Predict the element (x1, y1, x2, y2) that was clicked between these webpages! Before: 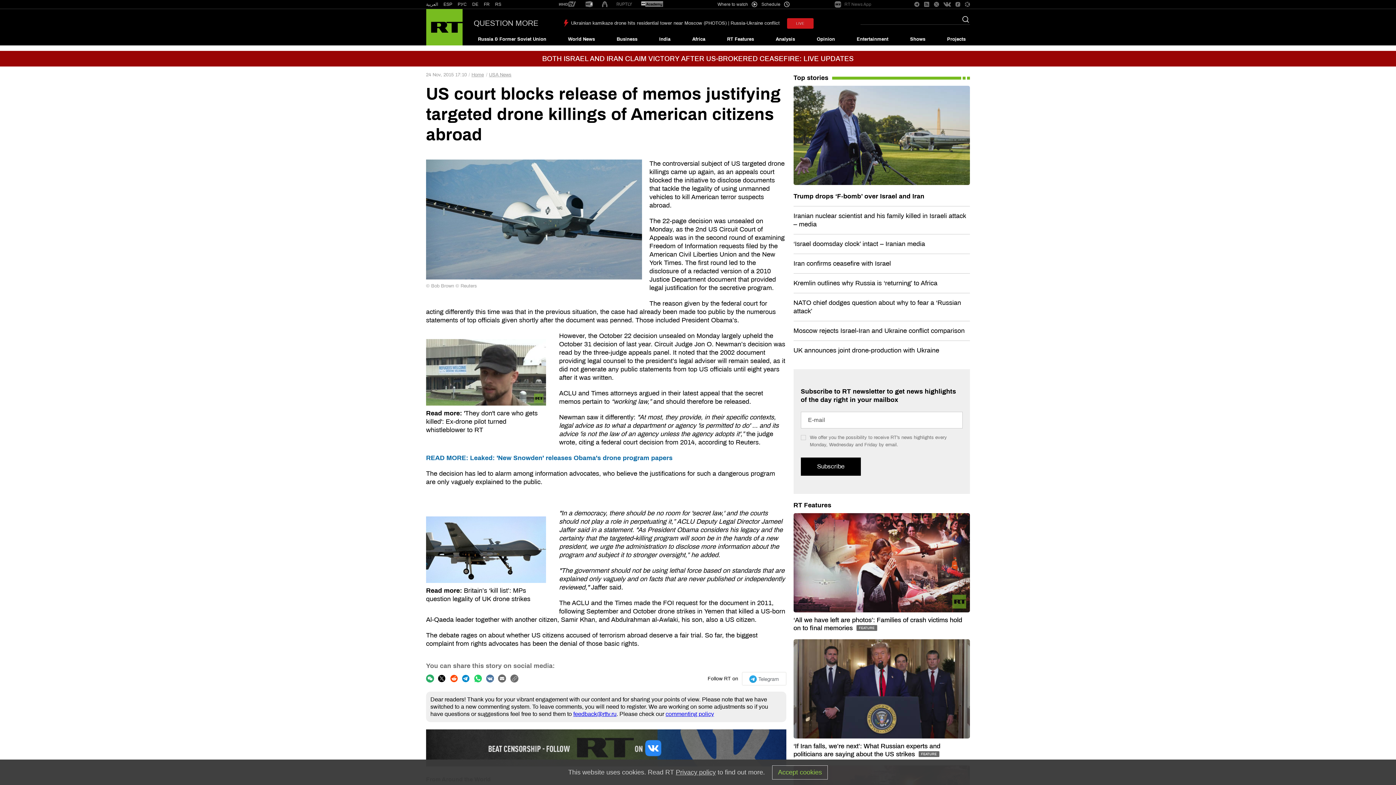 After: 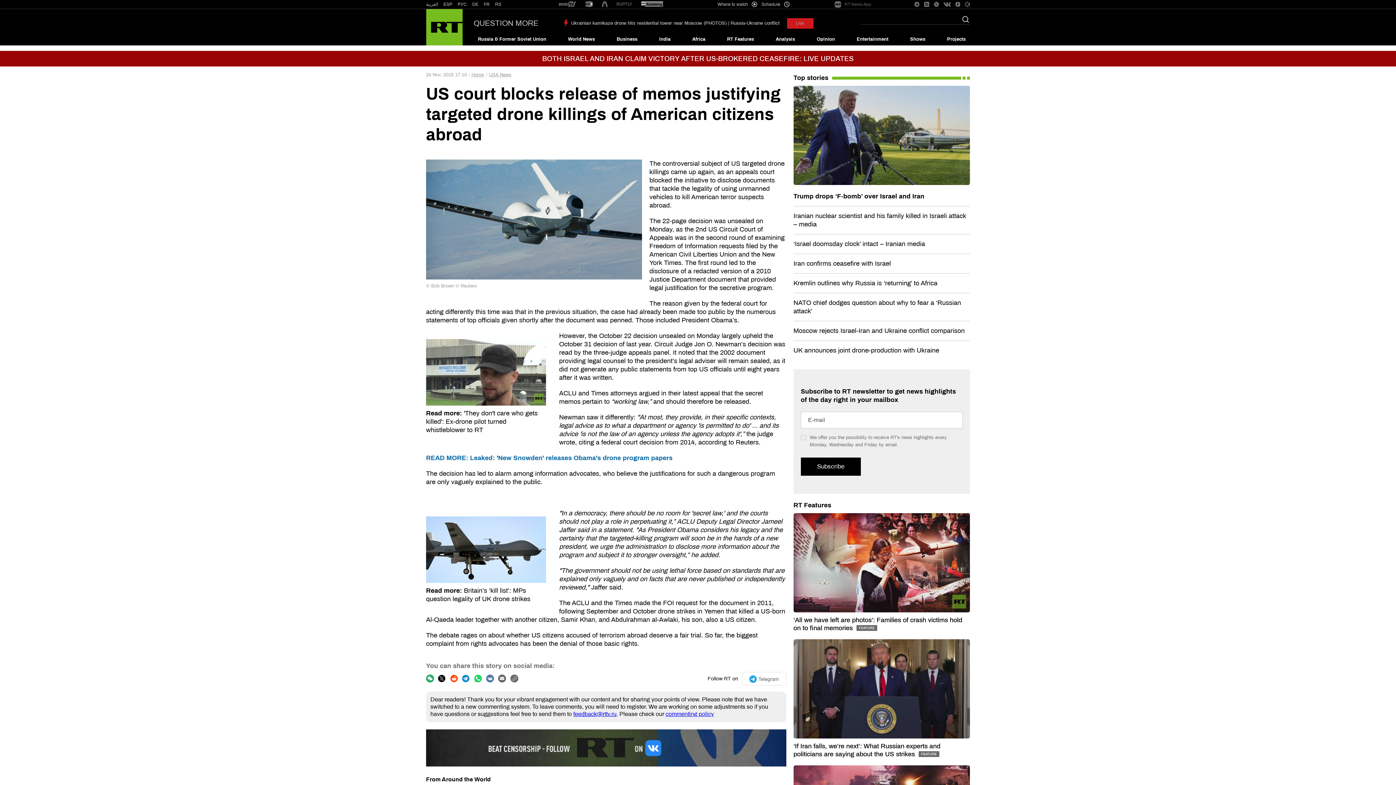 Action: label: Accept cookies bbox: (772, 765, 828, 779)